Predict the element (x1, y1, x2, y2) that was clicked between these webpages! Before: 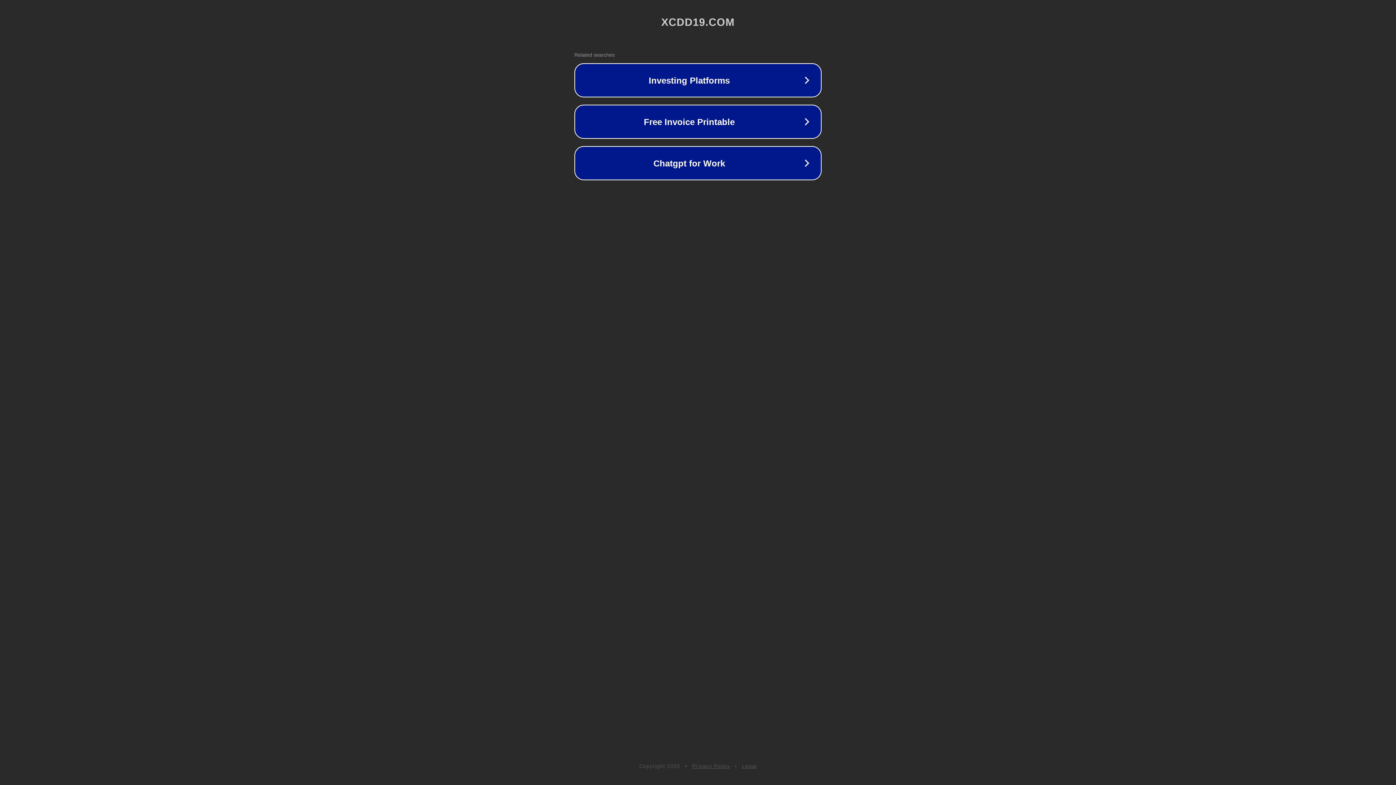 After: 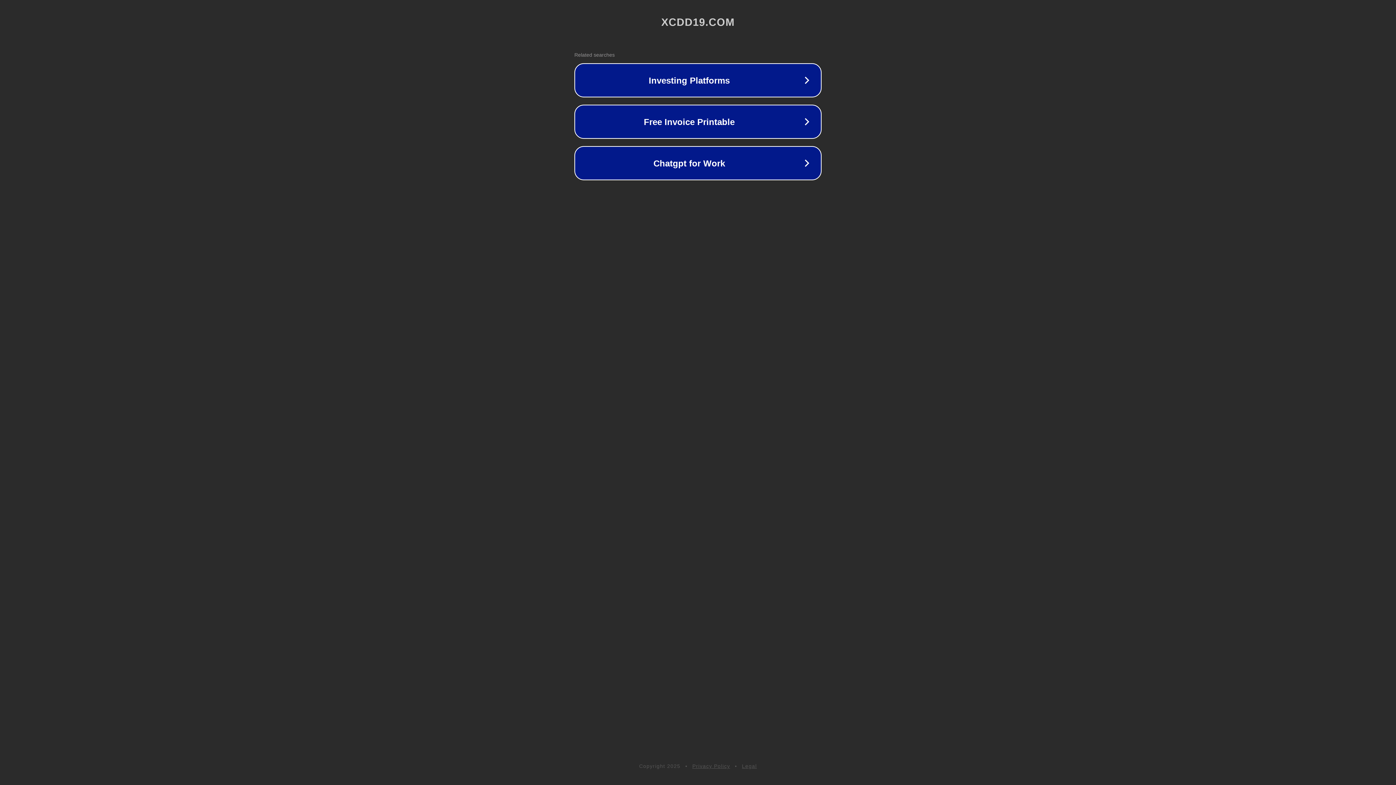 Action: label: Legal bbox: (742, 763, 757, 769)